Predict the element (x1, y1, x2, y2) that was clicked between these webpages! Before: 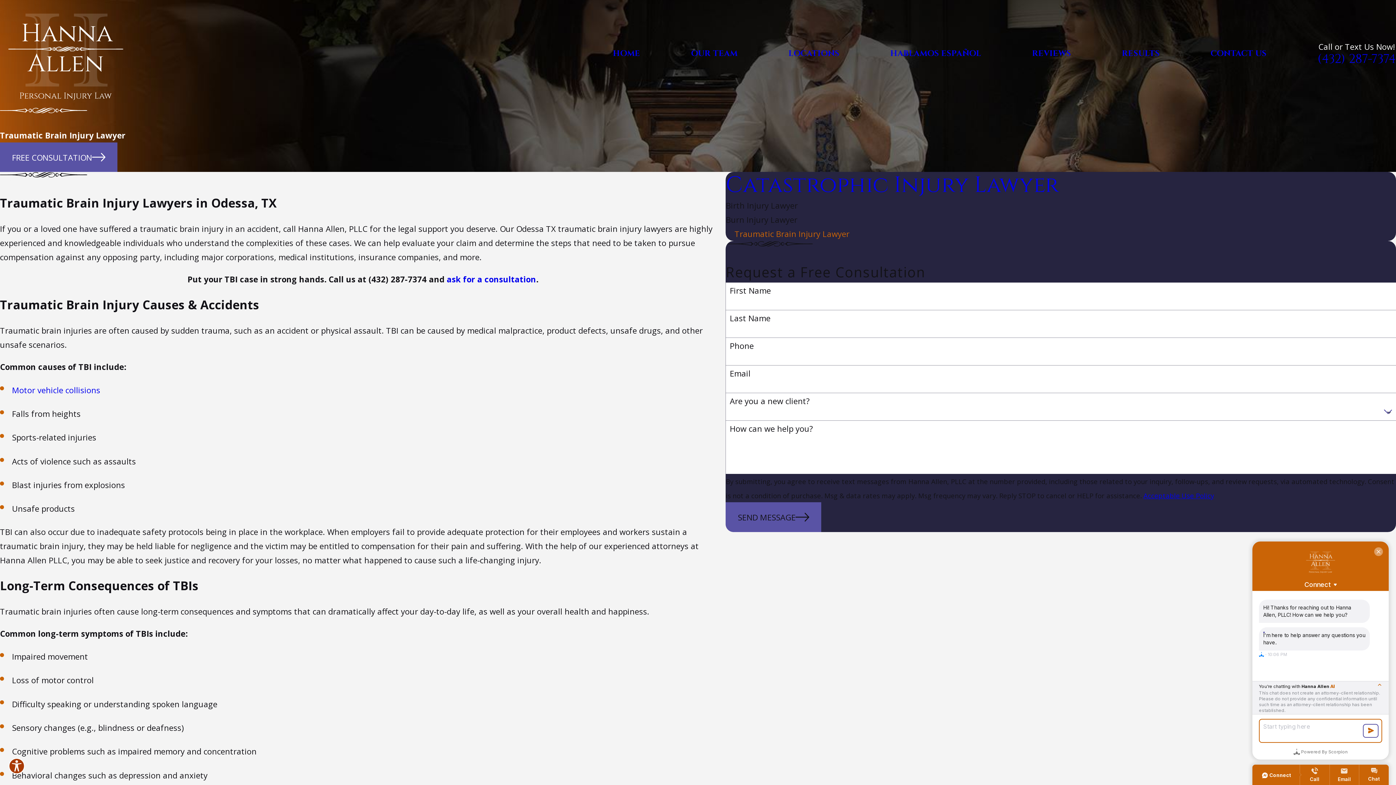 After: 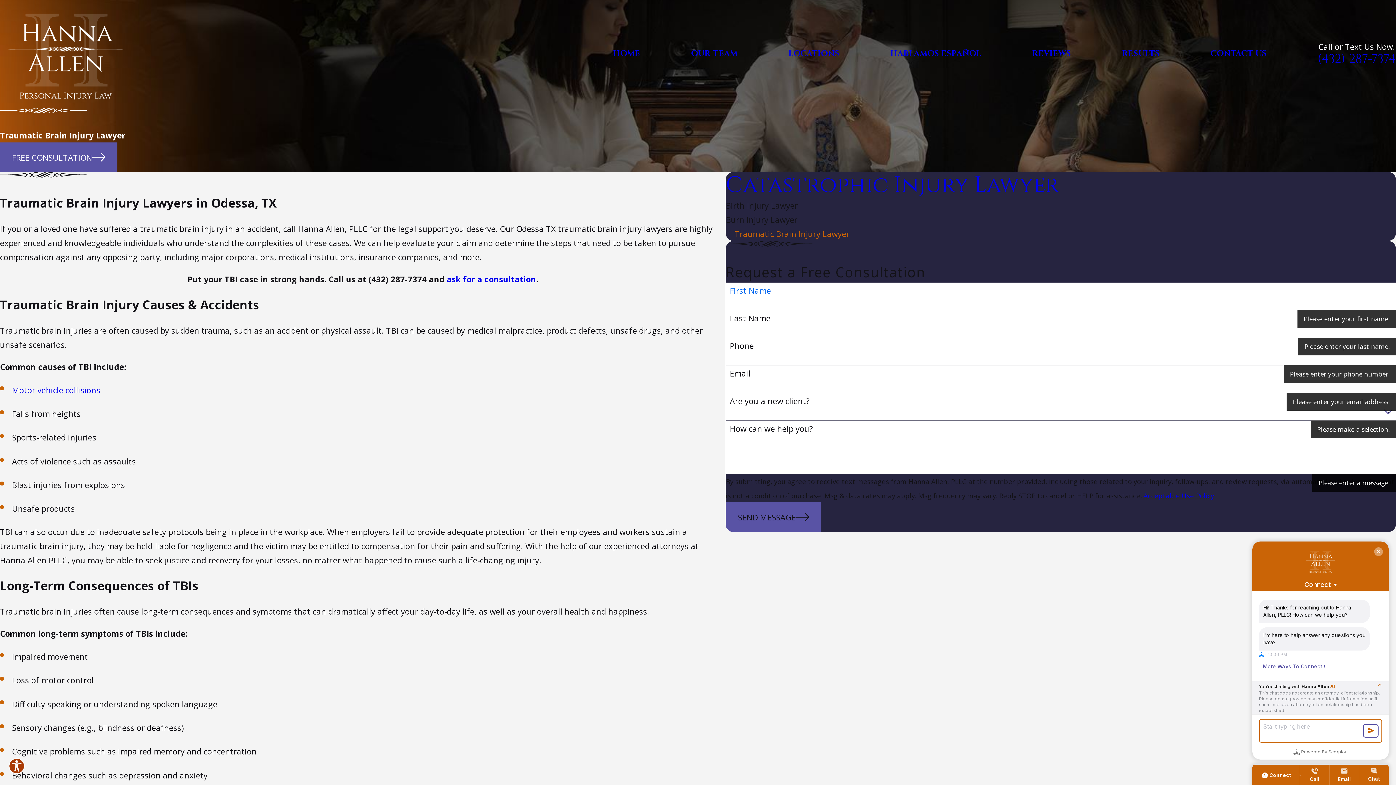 Action: bbox: (725, 502, 821, 532) label: SEND MESSAGE